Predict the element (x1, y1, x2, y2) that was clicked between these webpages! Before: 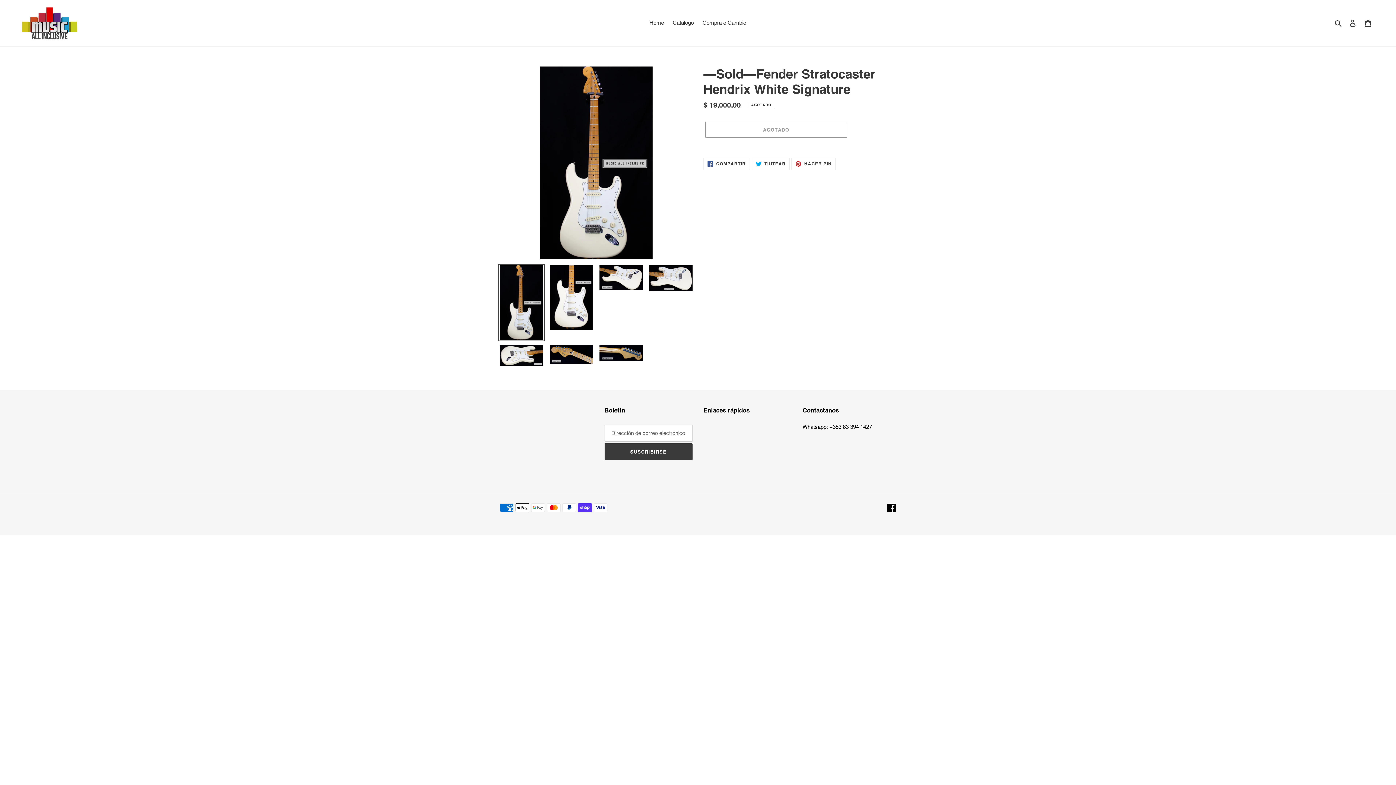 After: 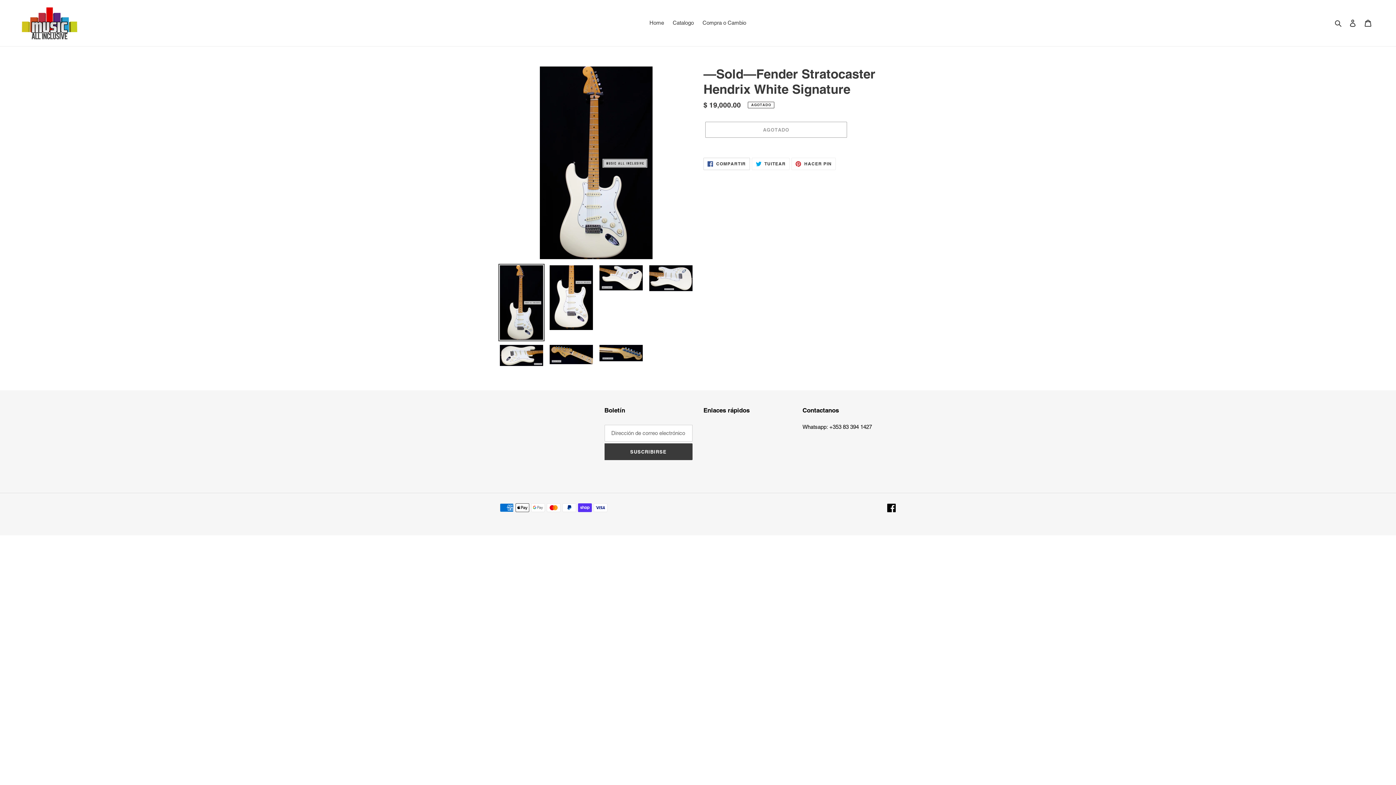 Action: bbox: (703, 157, 750, 170) label:  COMPARTIR
COMPARTIR EN FACEBOOK